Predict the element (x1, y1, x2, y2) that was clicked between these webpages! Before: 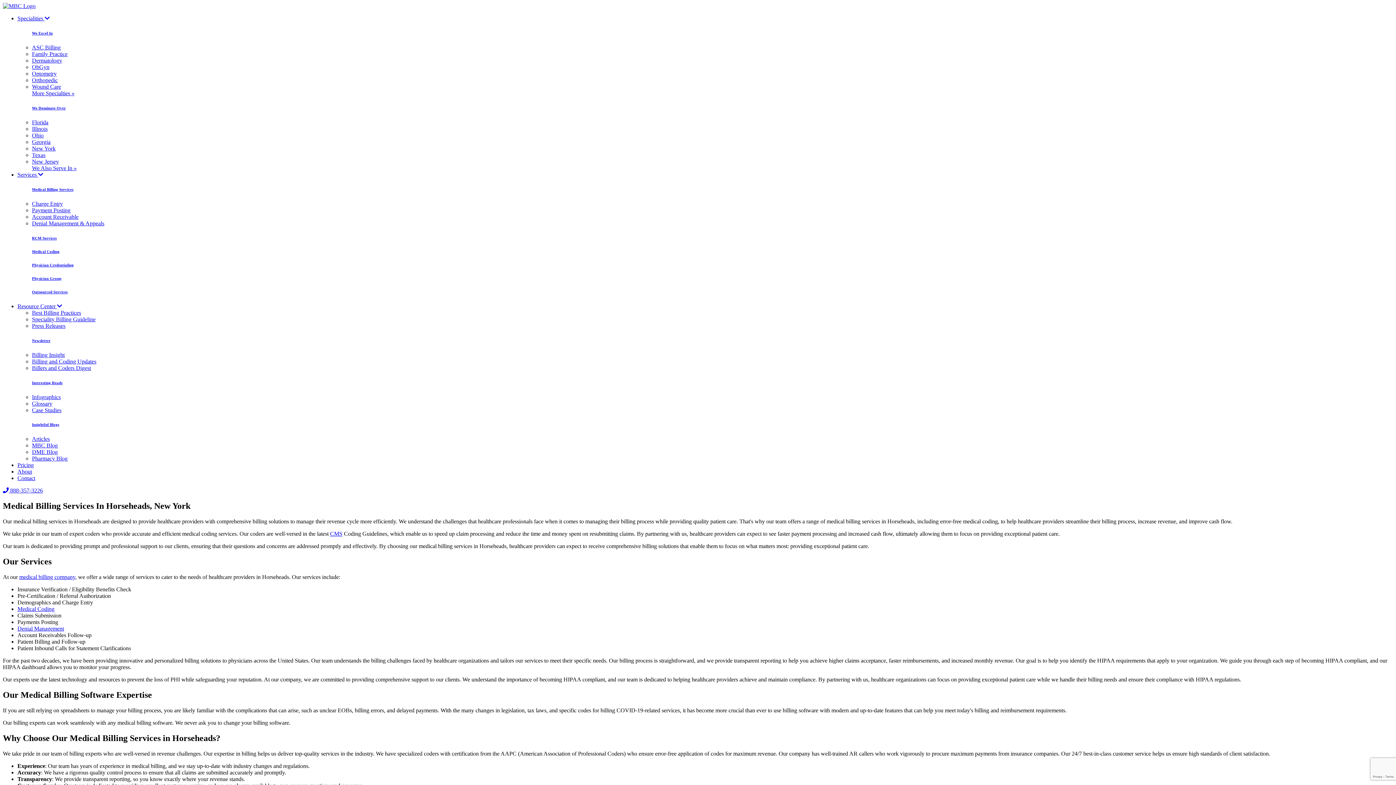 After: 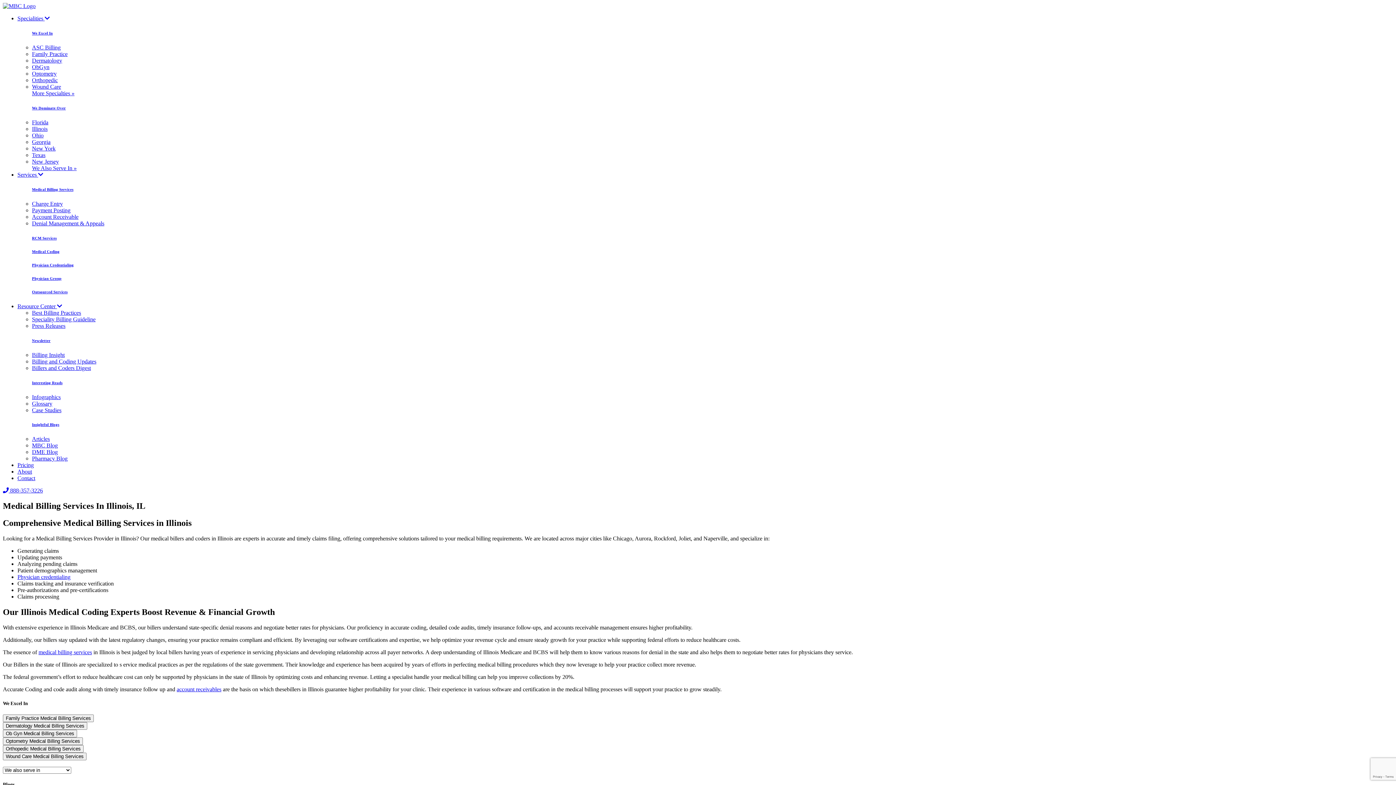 Action: label: Illinois bbox: (32, 125, 47, 131)